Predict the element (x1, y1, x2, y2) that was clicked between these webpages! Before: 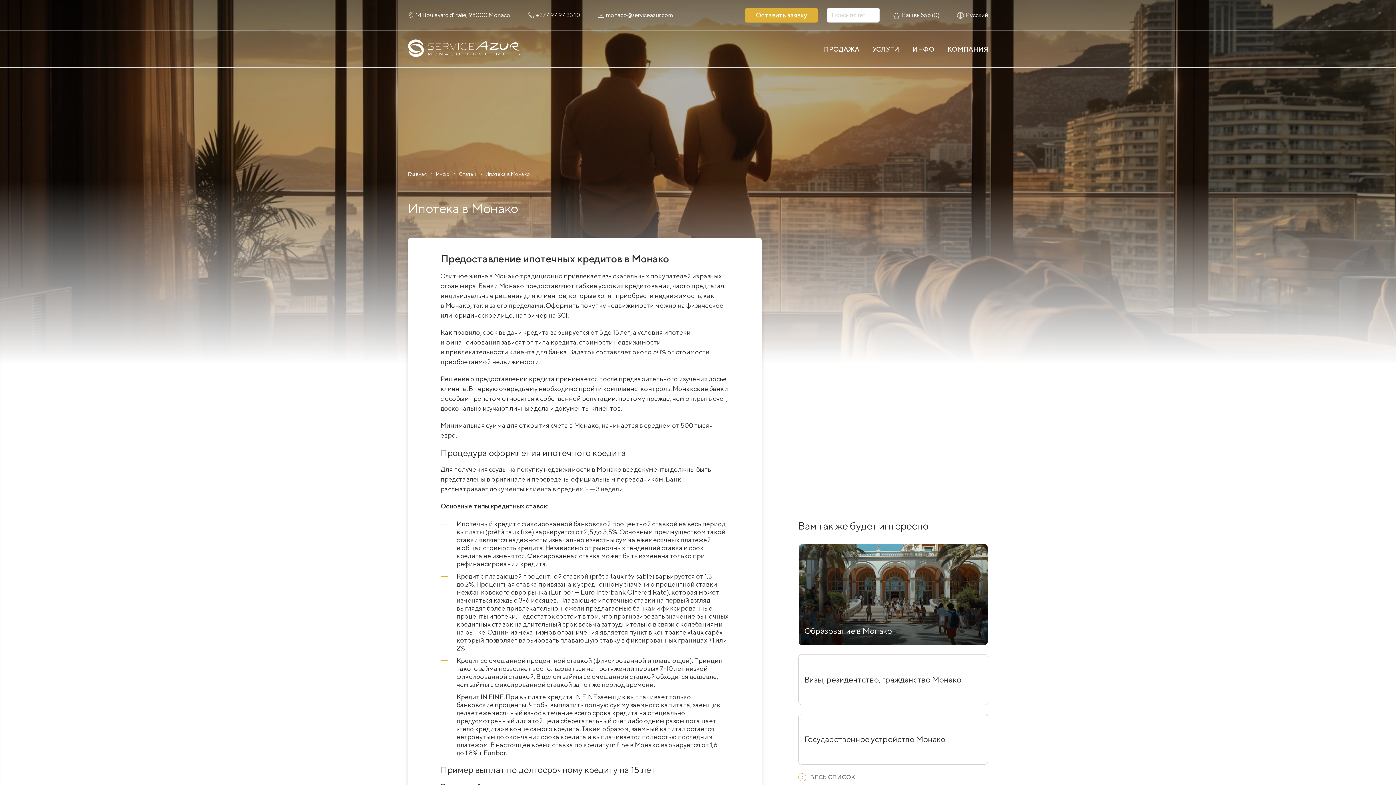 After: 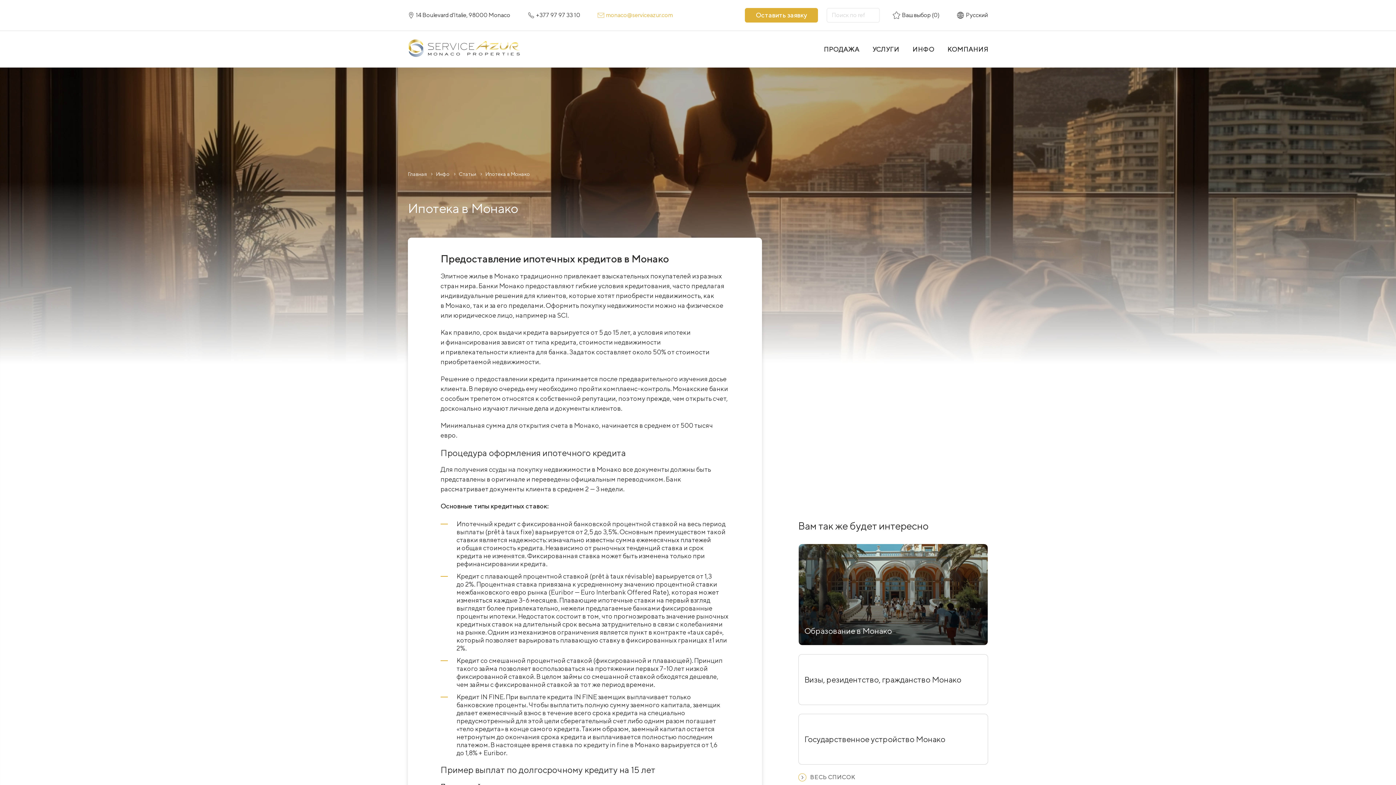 Action: bbox: (597, 8, 673, 22) label: monaco@serviceazur.com